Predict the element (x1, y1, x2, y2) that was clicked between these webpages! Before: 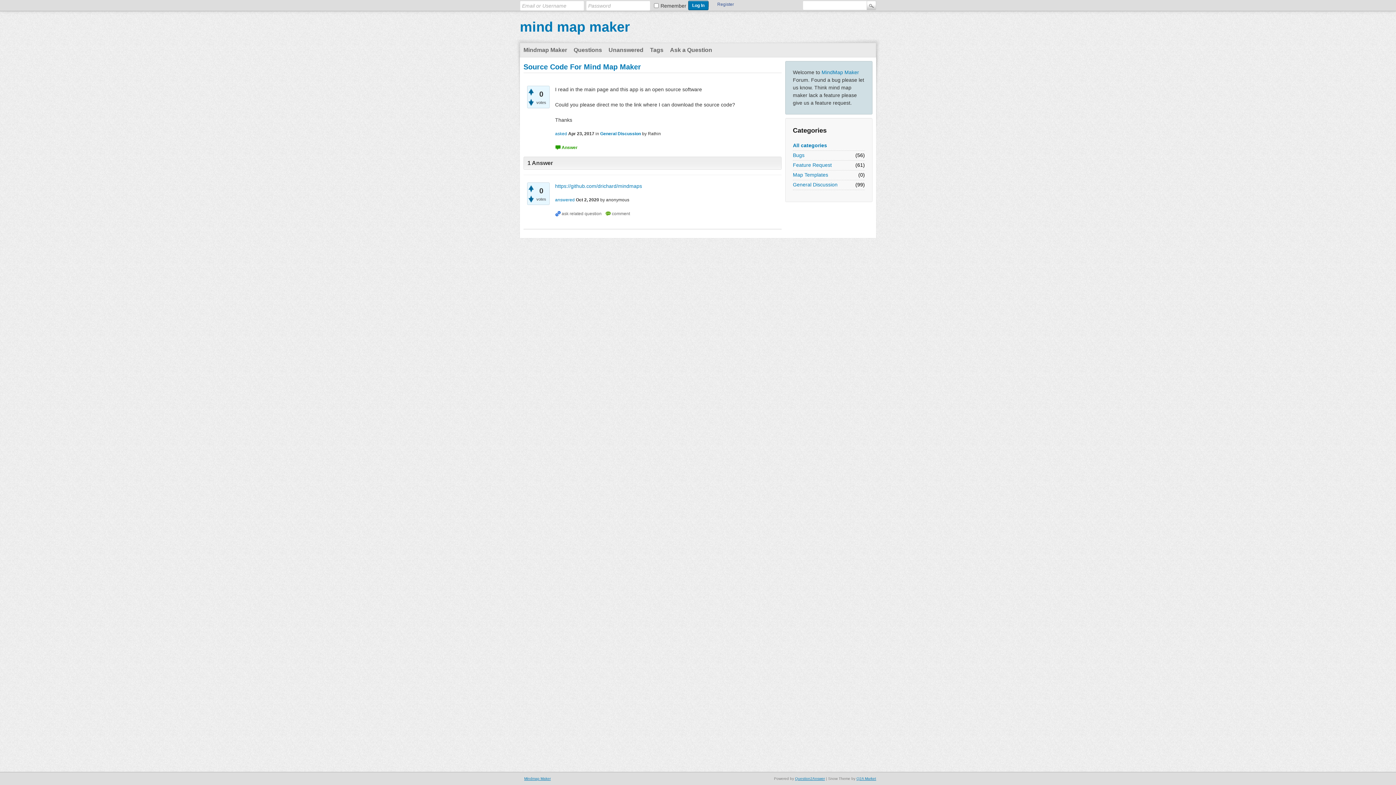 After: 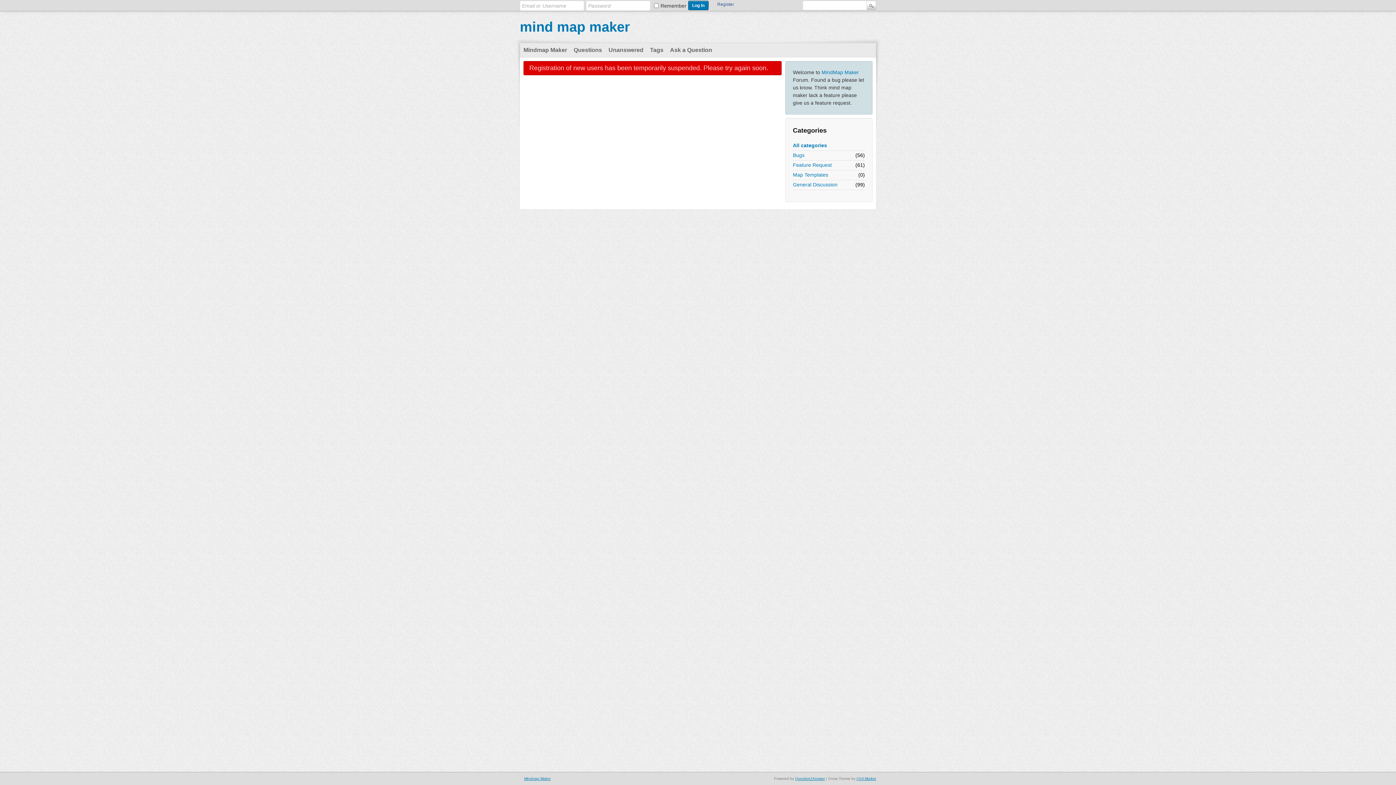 Action: label: Register bbox: (715, 0, 736, 8)